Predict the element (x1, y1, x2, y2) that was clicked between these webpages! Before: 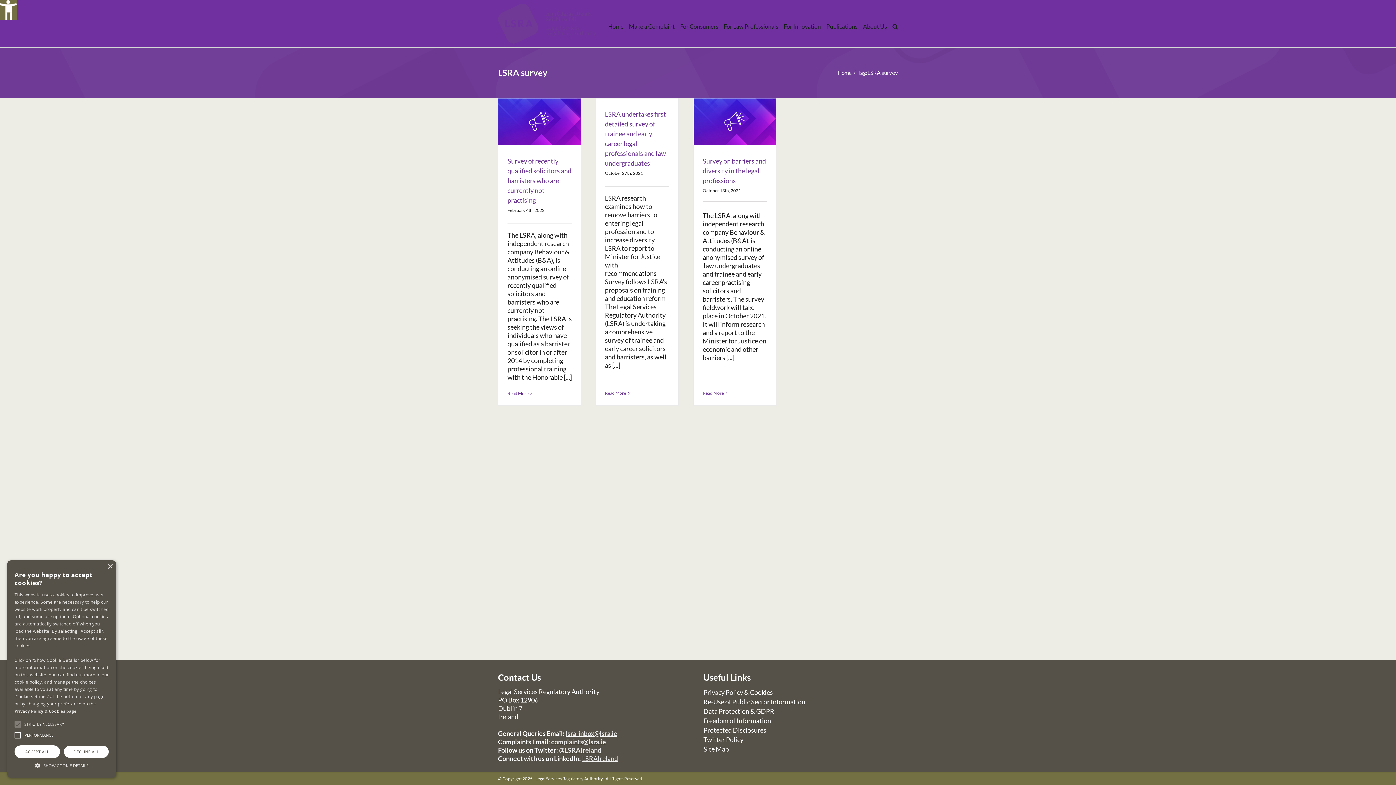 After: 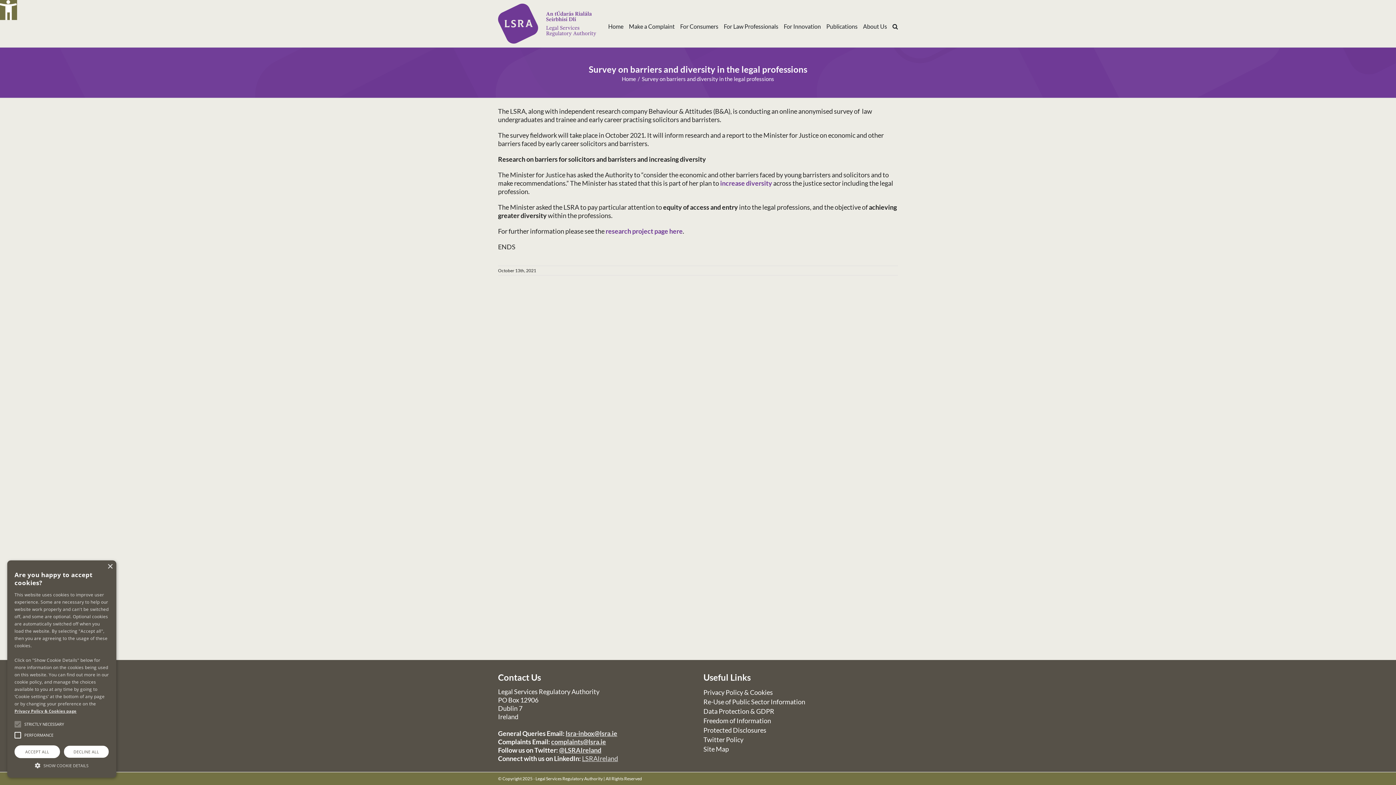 Action: label: More on Survey on barriers and diversity in the legal professions bbox: (702, 390, 724, 396)